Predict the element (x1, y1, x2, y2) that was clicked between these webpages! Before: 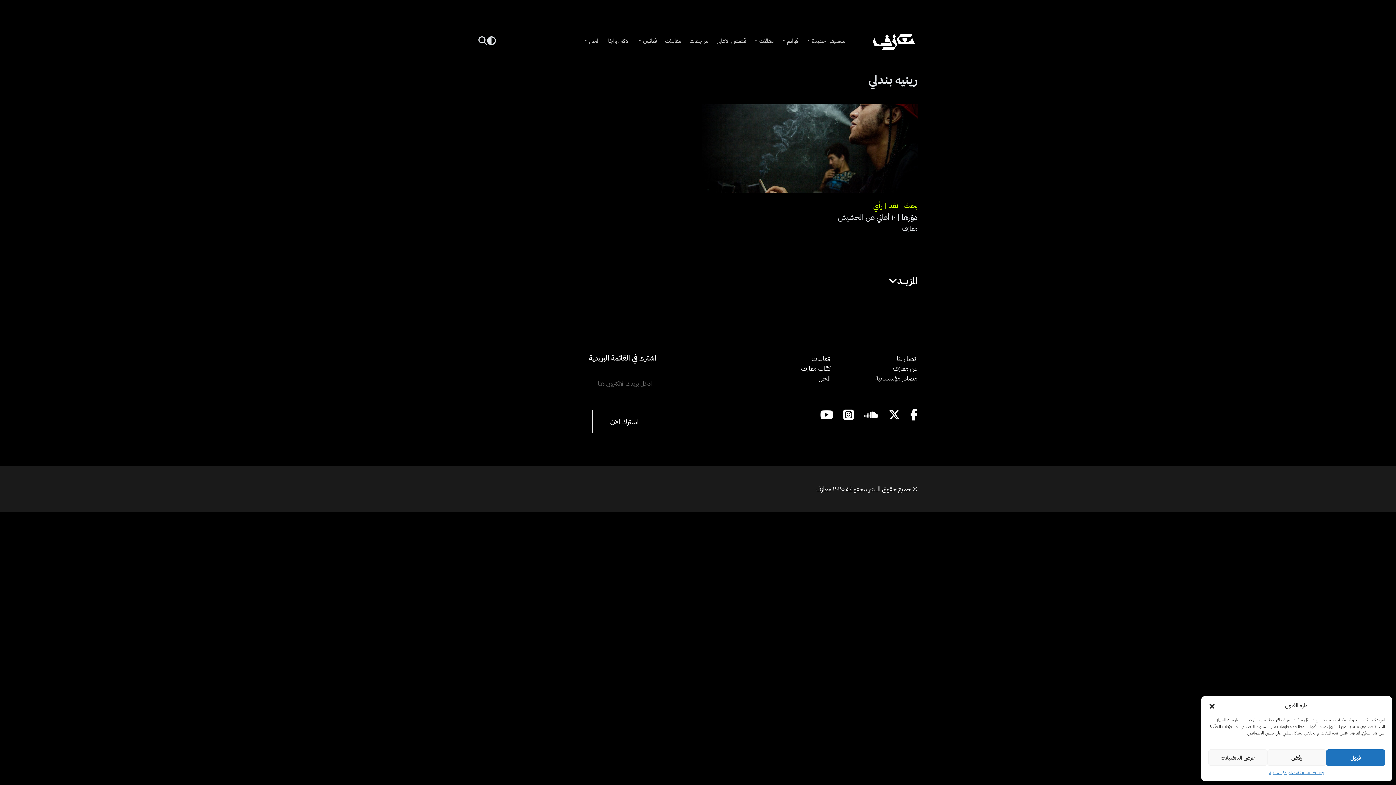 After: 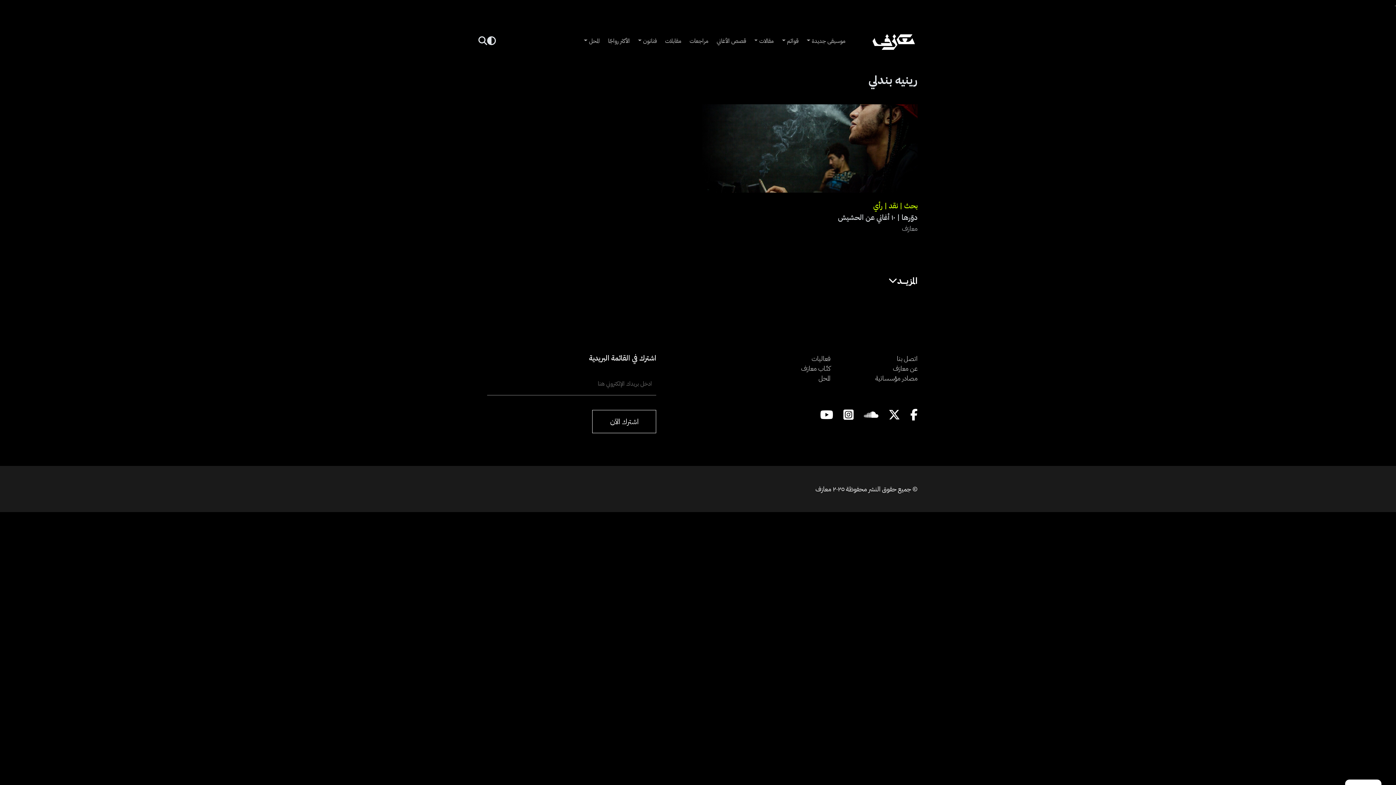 Action: label: إغلاق النافذة bbox: (1208, 702, 1216, 709)